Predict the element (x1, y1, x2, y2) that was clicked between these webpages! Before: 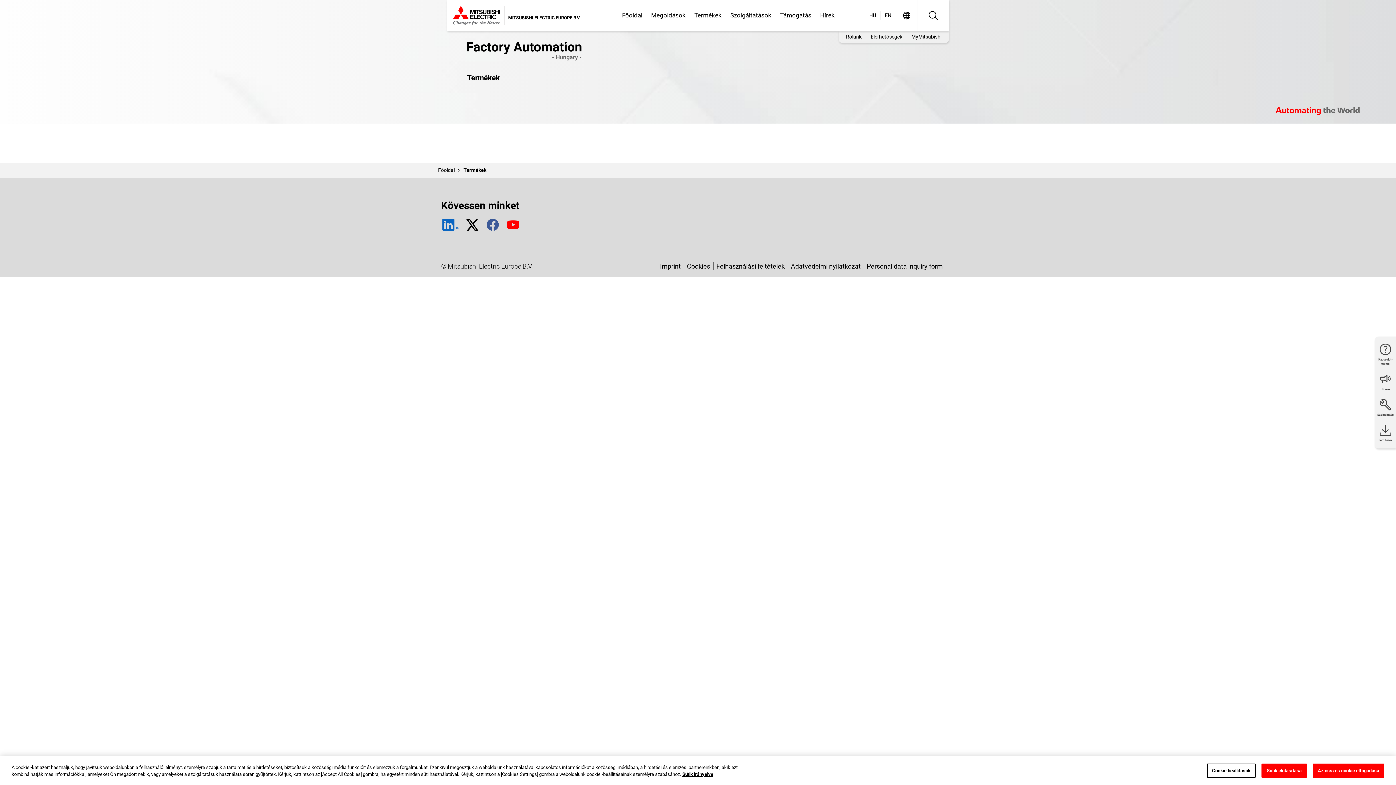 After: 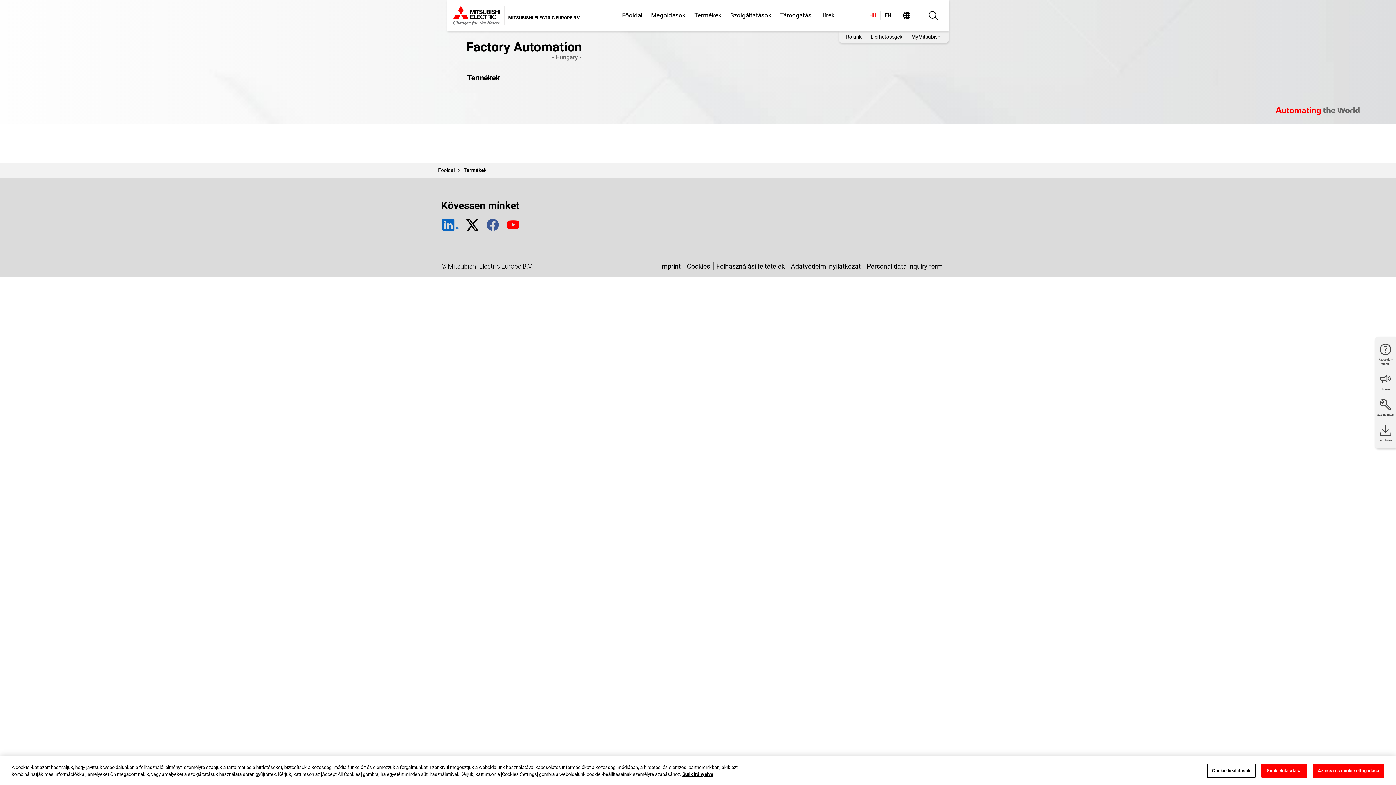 Action: label: HU bbox: (865, 0, 880, 30)